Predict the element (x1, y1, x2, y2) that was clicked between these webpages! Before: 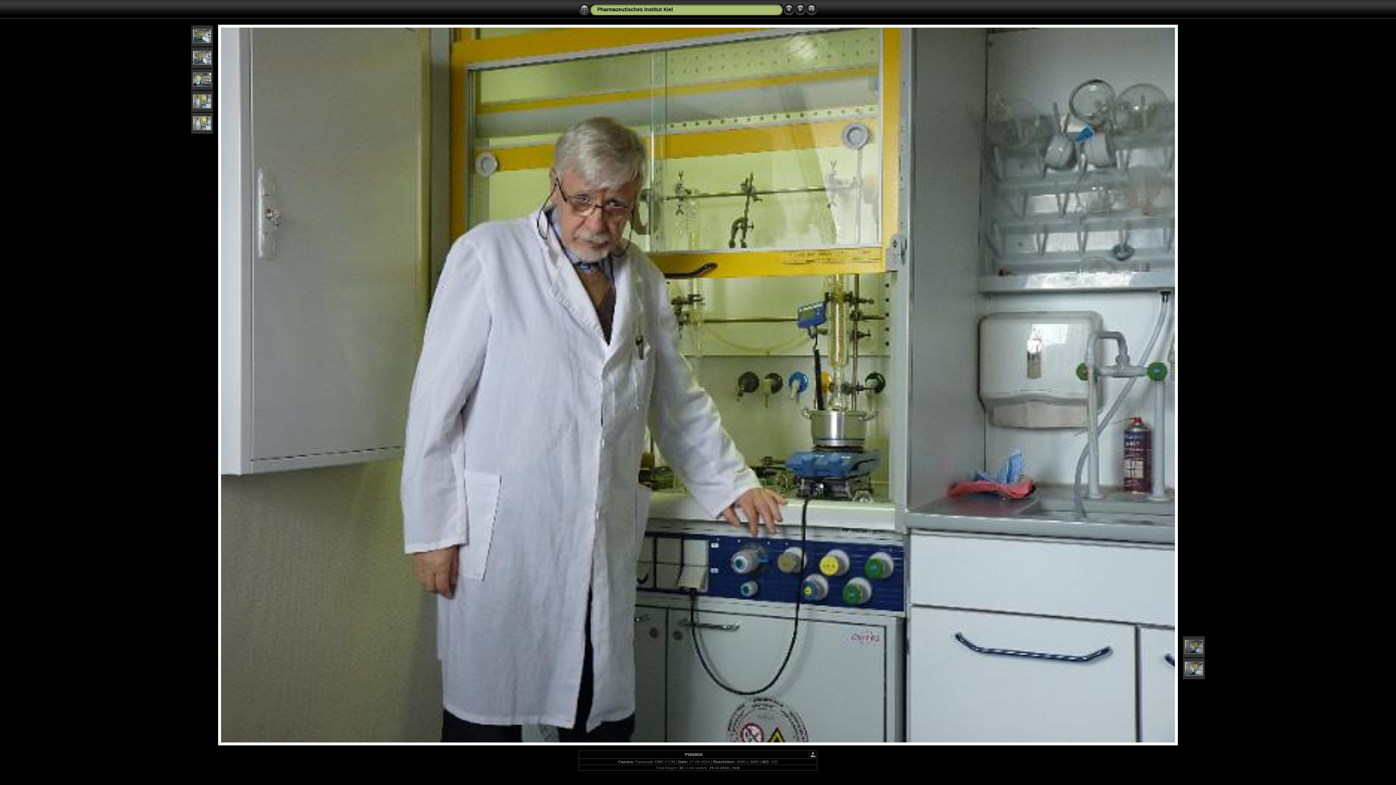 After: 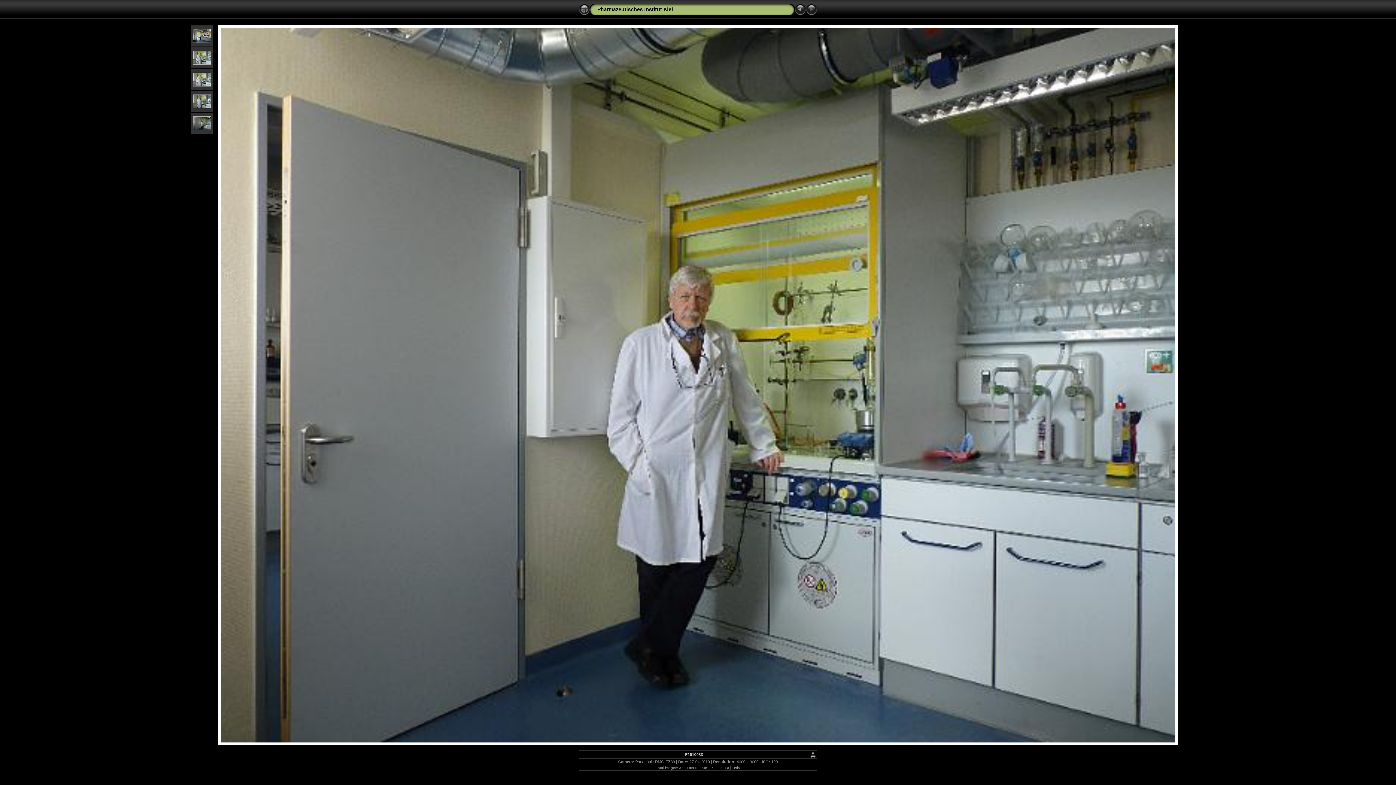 Action: bbox: (1185, 672, 1203, 677)